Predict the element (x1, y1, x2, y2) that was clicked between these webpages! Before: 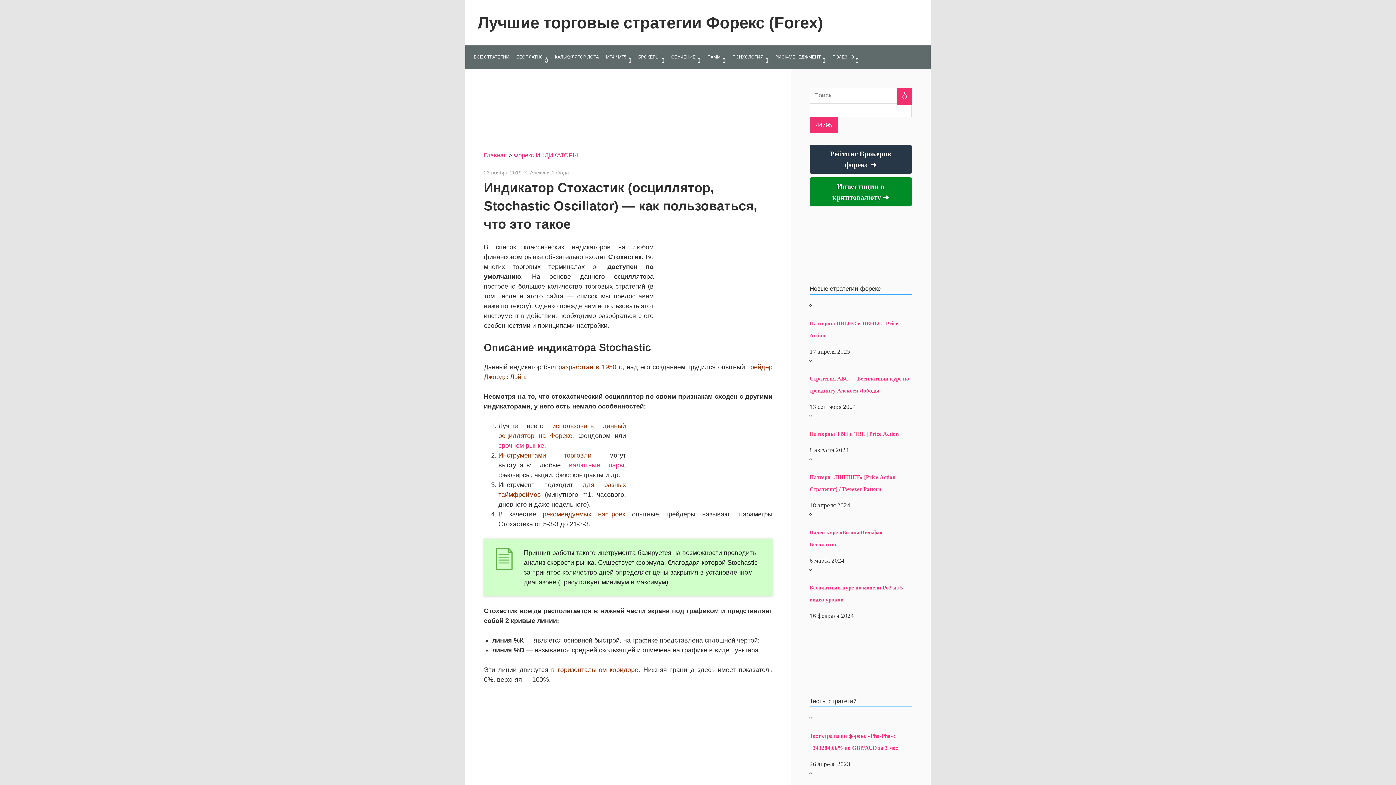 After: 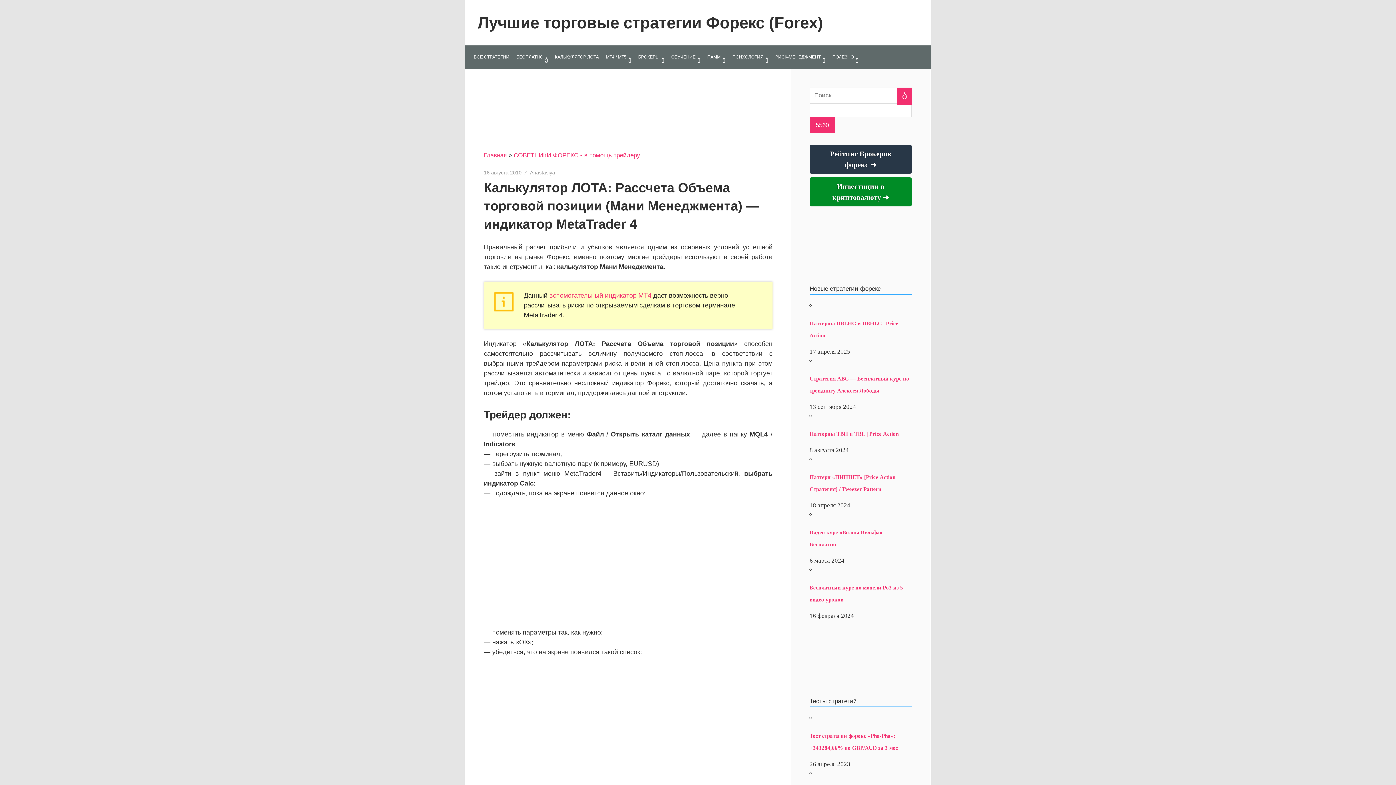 Action: bbox: (551, 50, 602, 63) label: КАЛЬКУЛЯТОР ЛОТА